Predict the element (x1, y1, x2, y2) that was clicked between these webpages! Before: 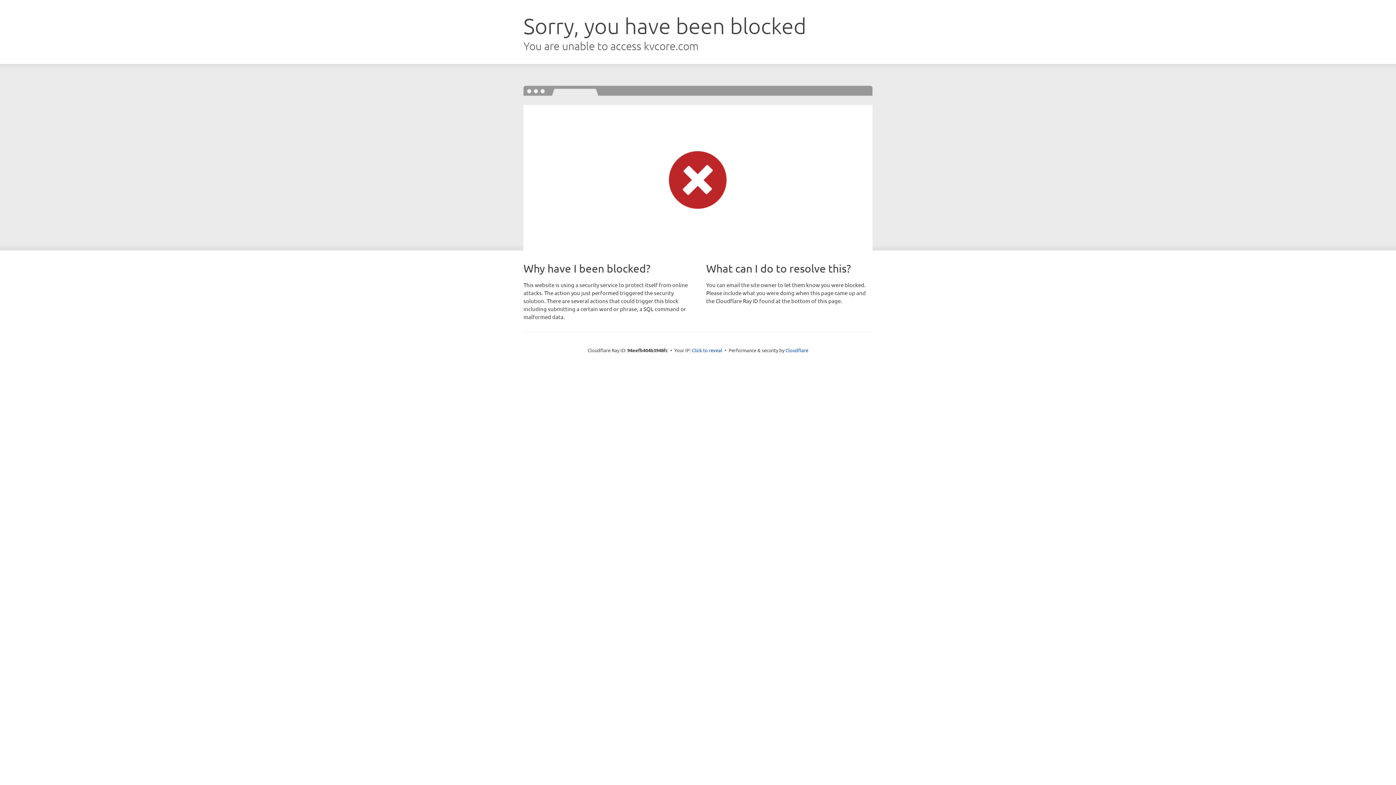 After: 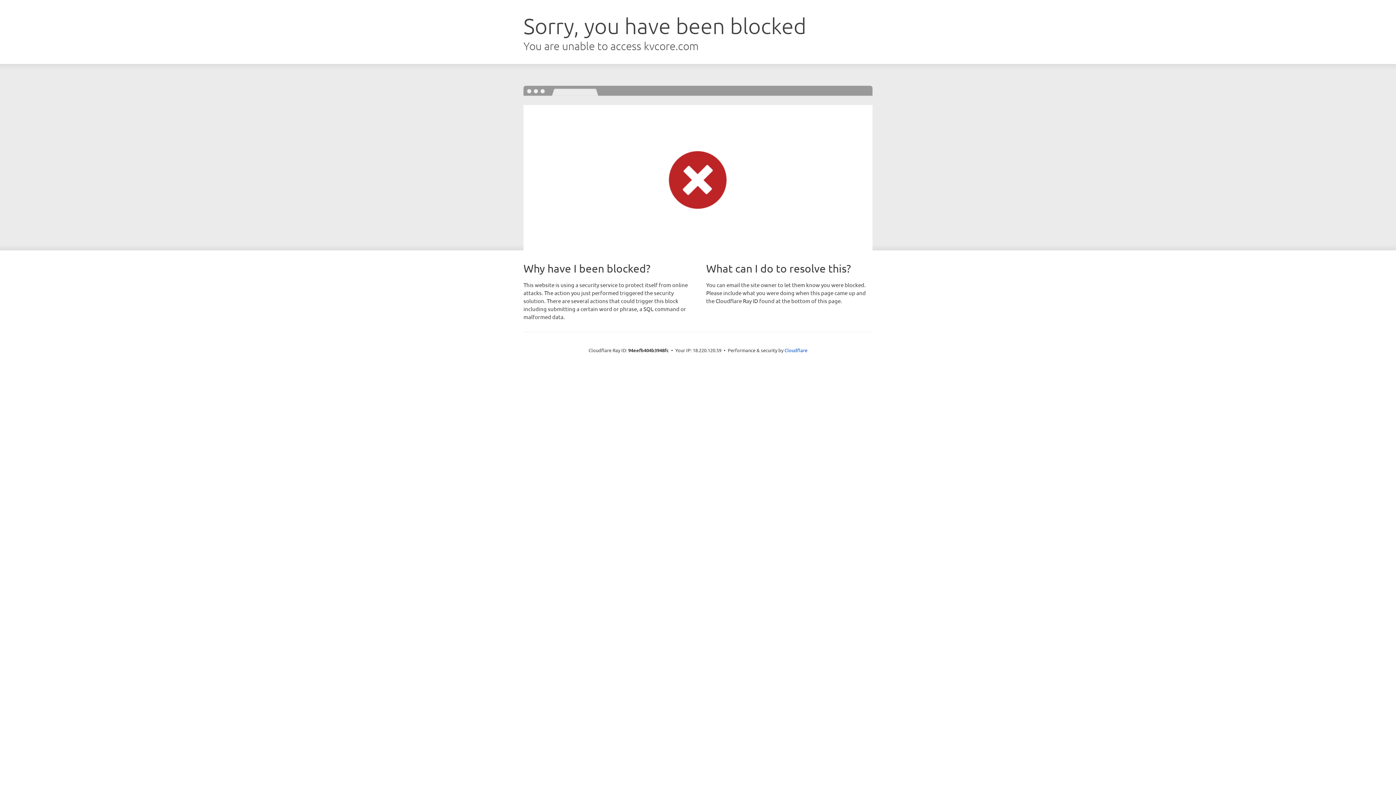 Action: bbox: (692, 346, 722, 353) label: Click to reveal